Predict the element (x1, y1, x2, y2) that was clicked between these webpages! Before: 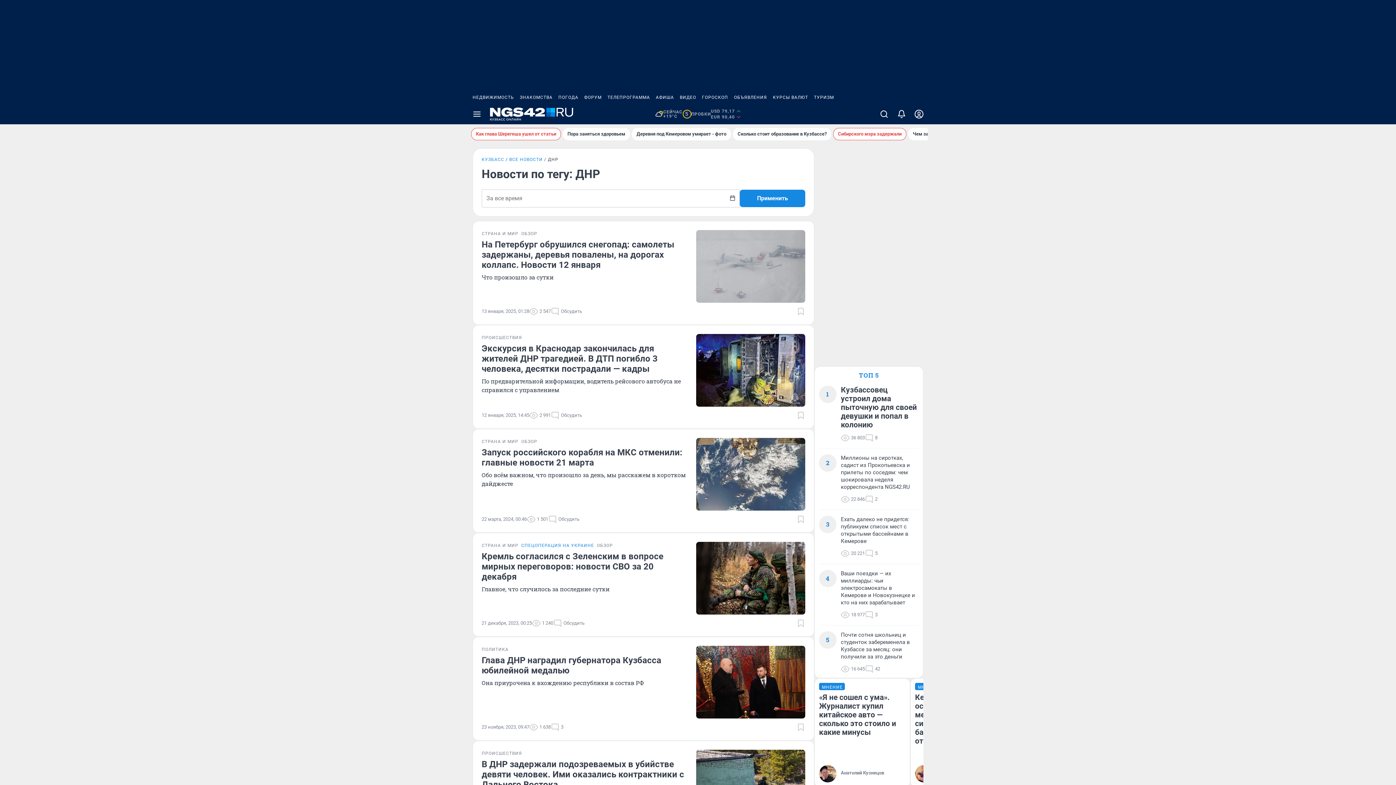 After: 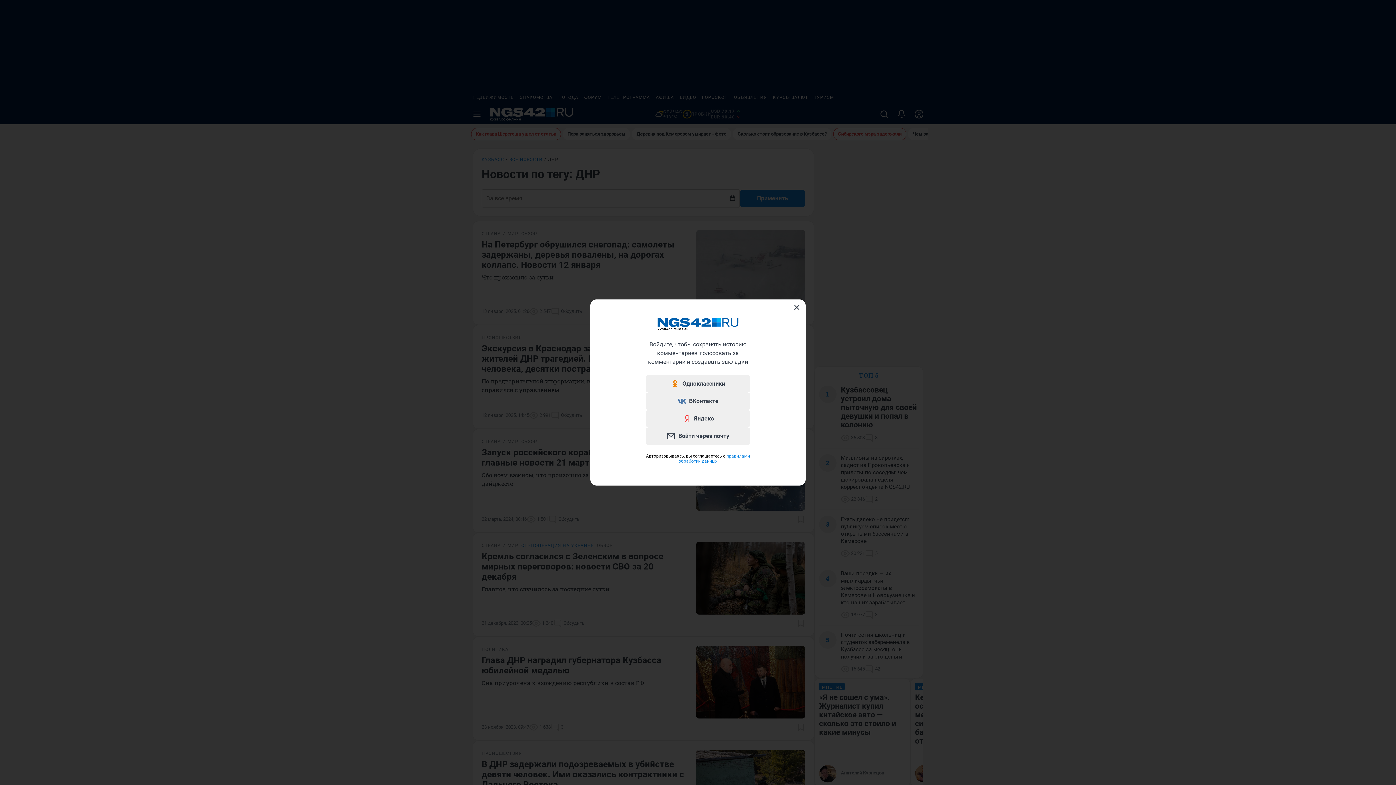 Action: bbox: (910, 104, 928, 124)